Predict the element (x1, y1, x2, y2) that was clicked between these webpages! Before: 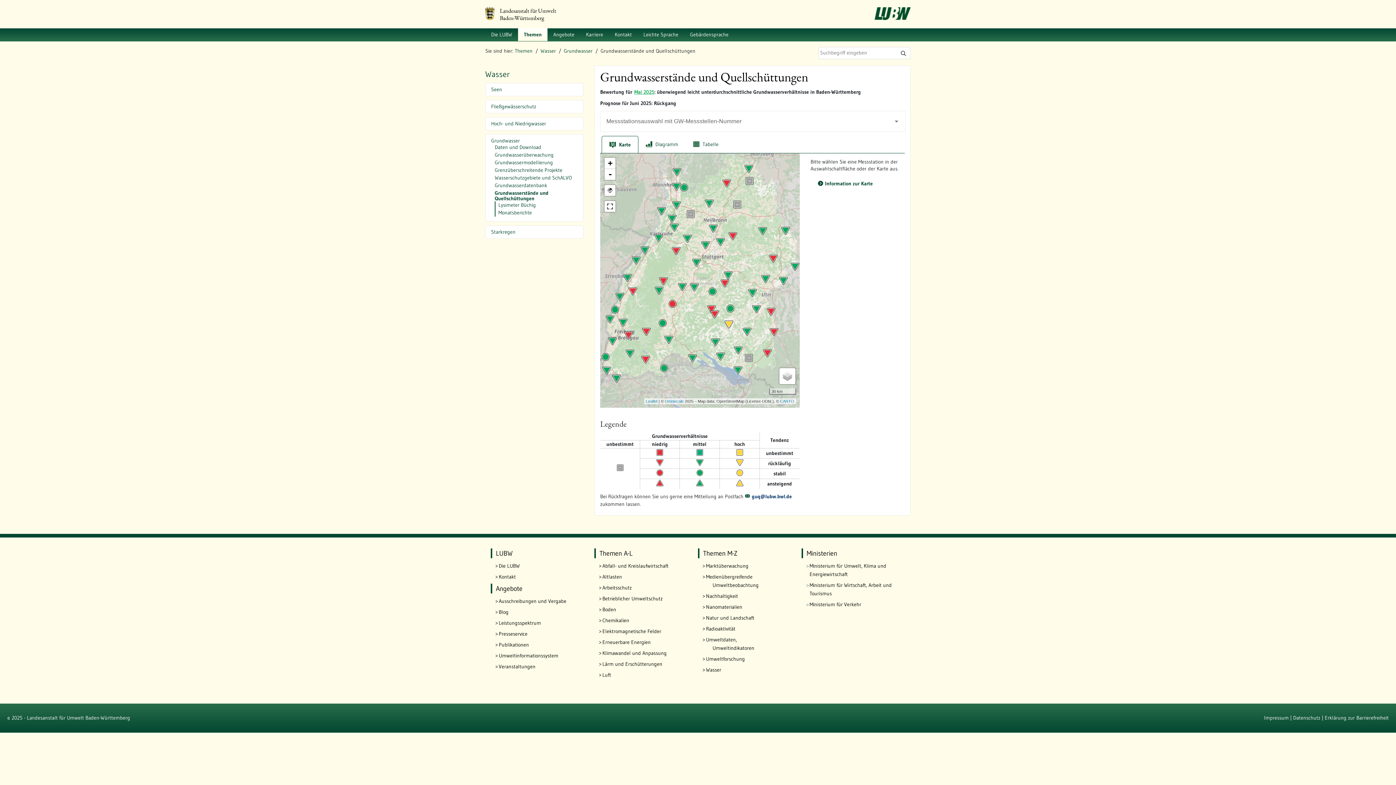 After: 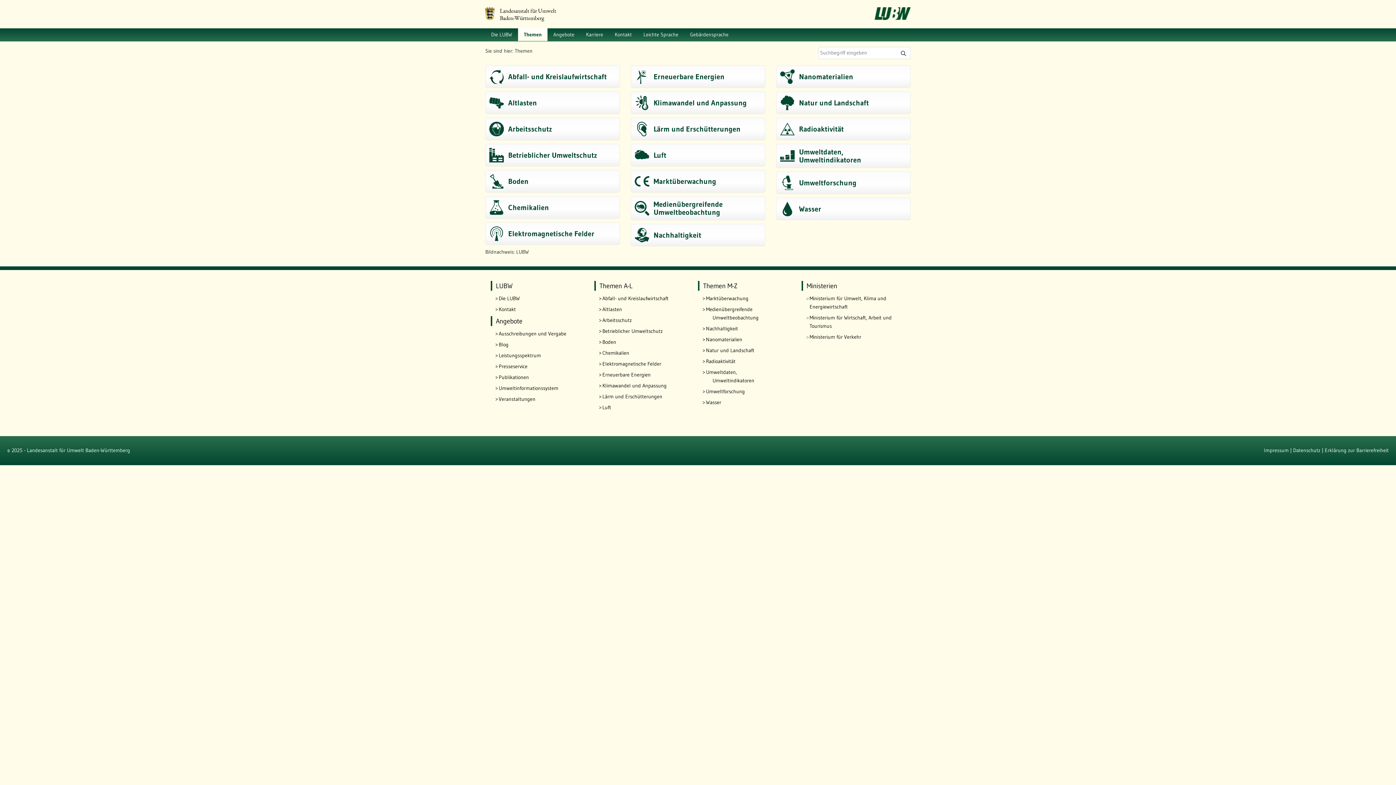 Action: label: Themen M-Z bbox: (698, 548, 790, 558)